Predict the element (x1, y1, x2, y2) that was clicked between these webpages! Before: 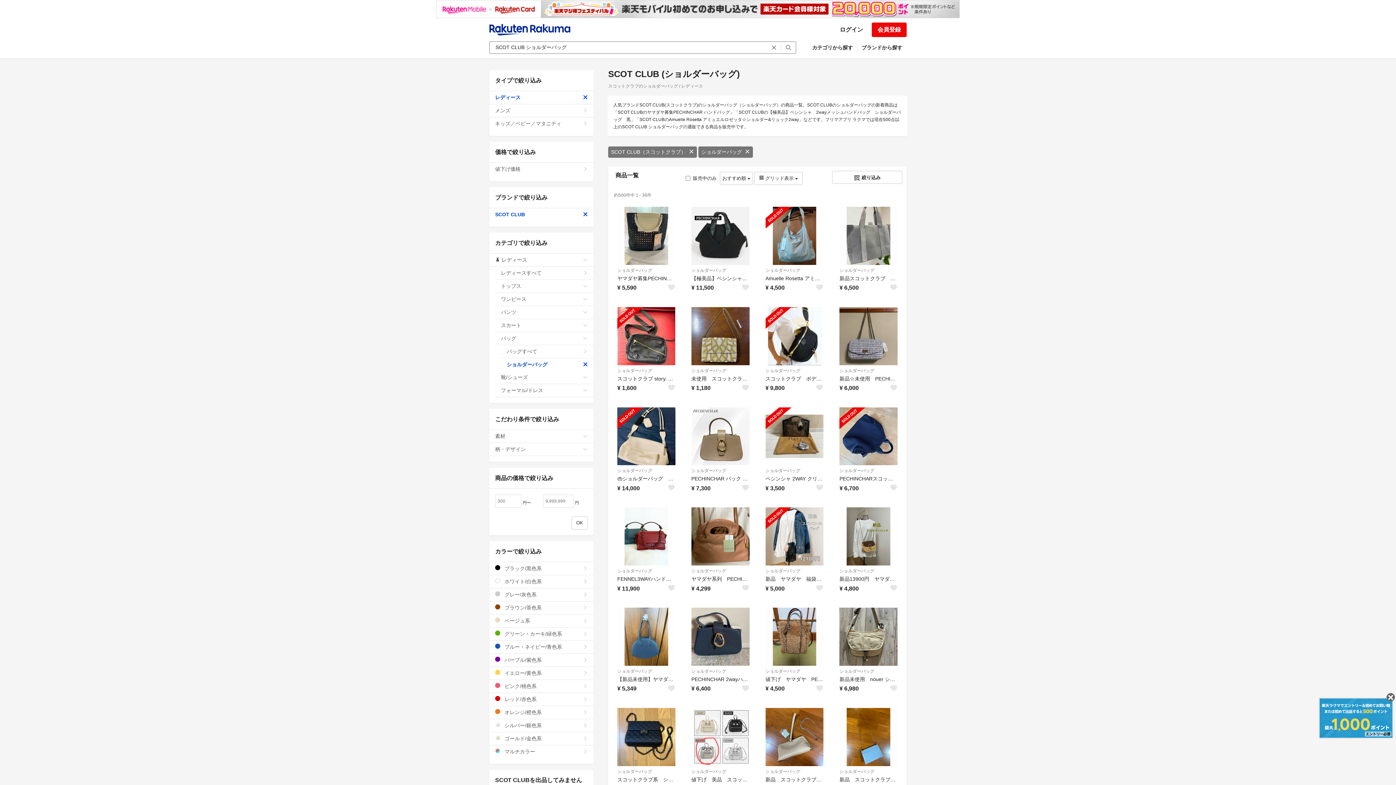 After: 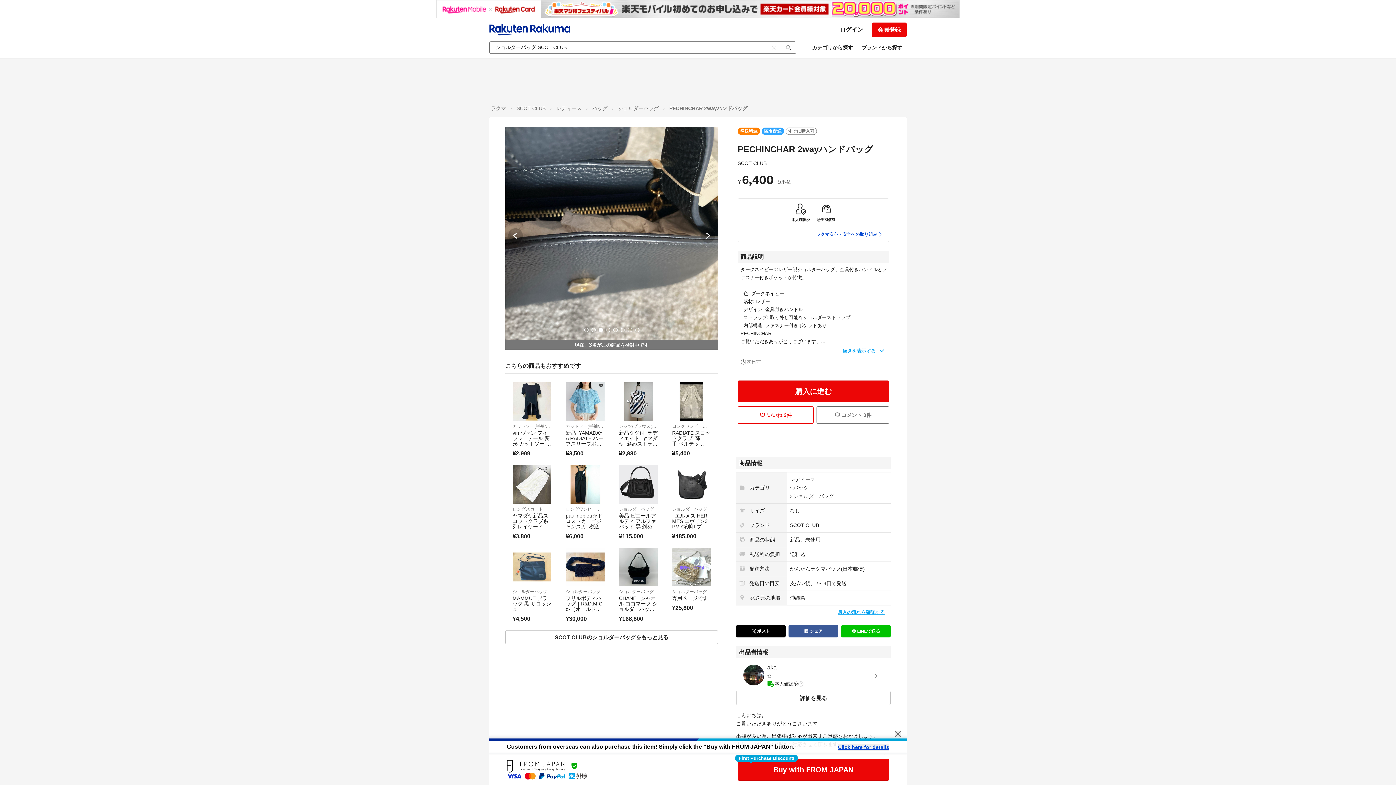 Action: bbox: (691, 608, 749, 666)